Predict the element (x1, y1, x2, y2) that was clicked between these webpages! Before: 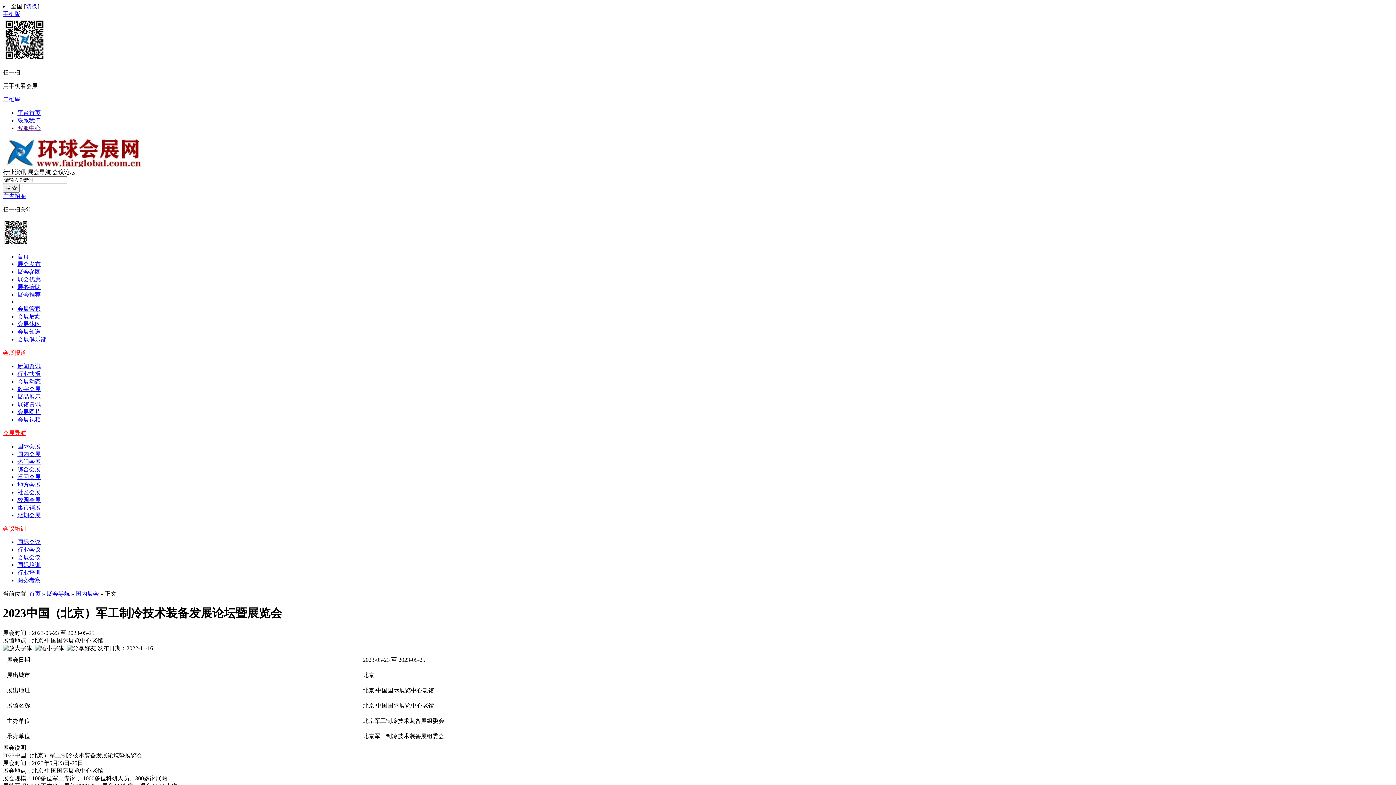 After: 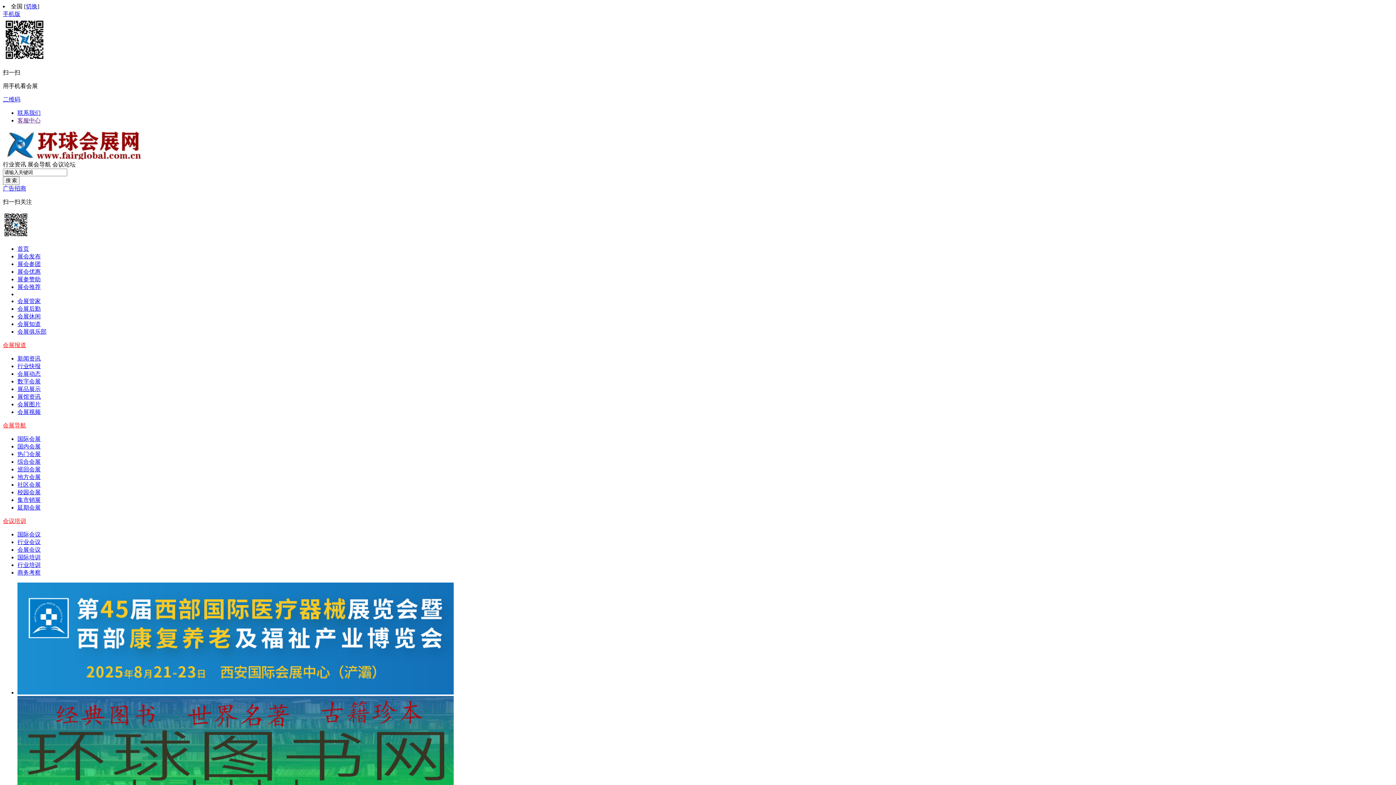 Action: label: 会展后勤 bbox: (17, 313, 40, 319)